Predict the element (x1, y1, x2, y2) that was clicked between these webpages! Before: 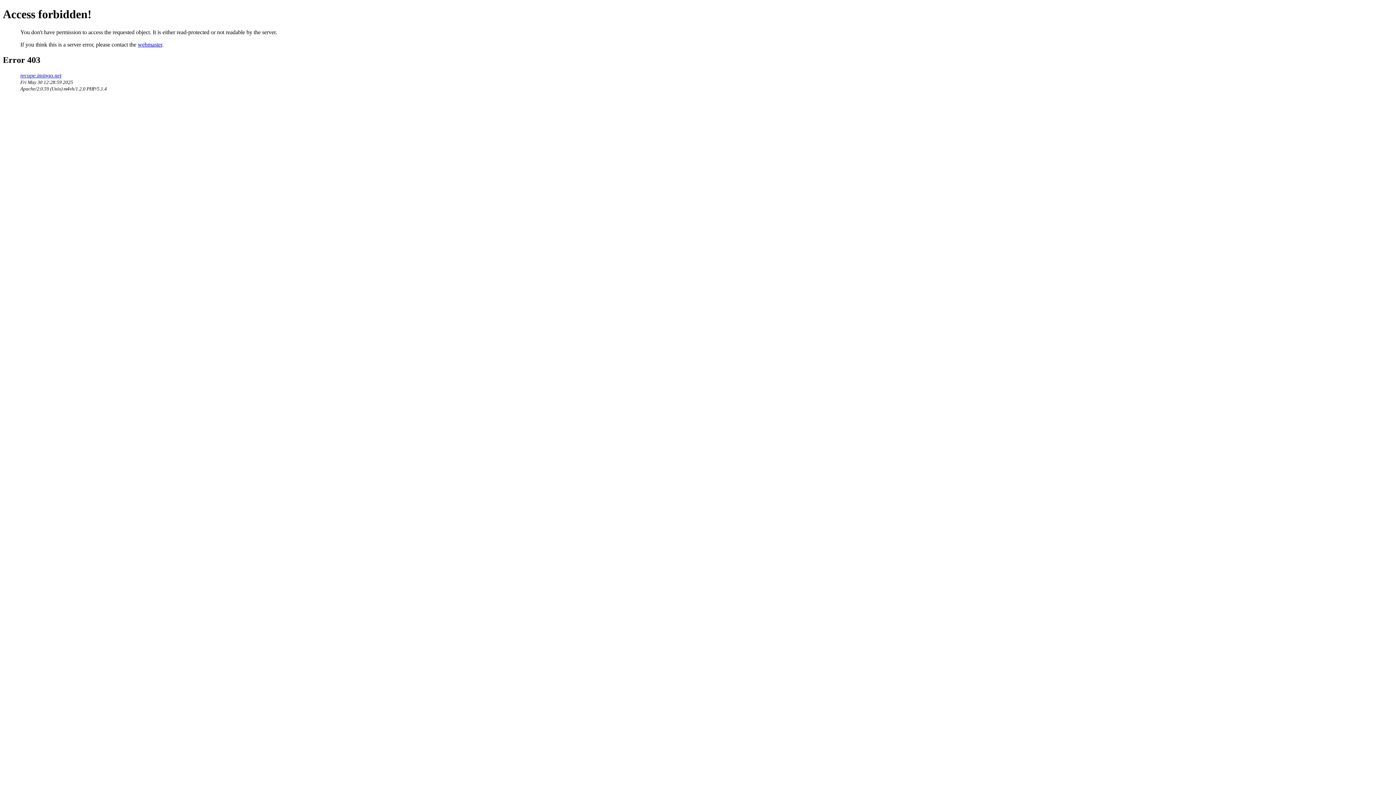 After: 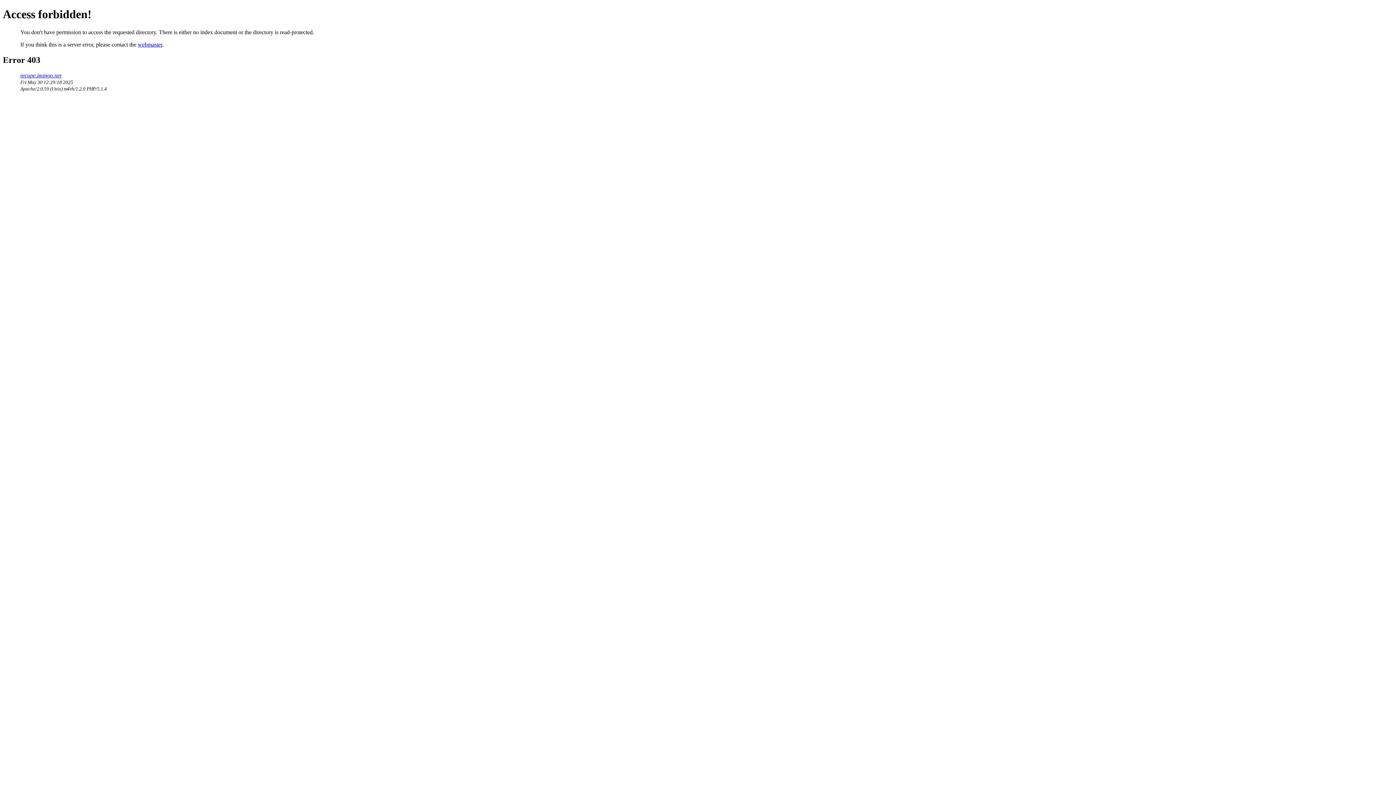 Action: bbox: (20, 72, 61, 78) label: recupe.imingo.net